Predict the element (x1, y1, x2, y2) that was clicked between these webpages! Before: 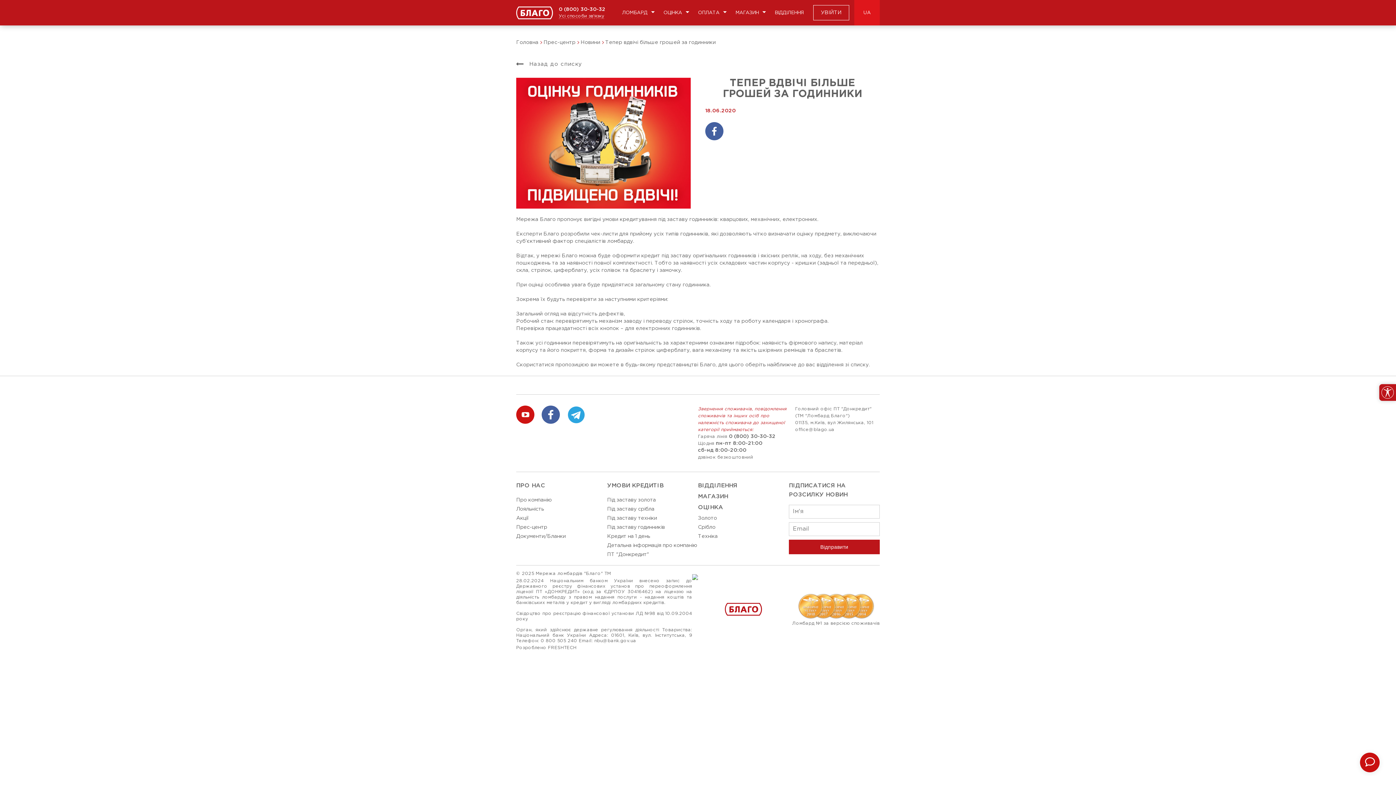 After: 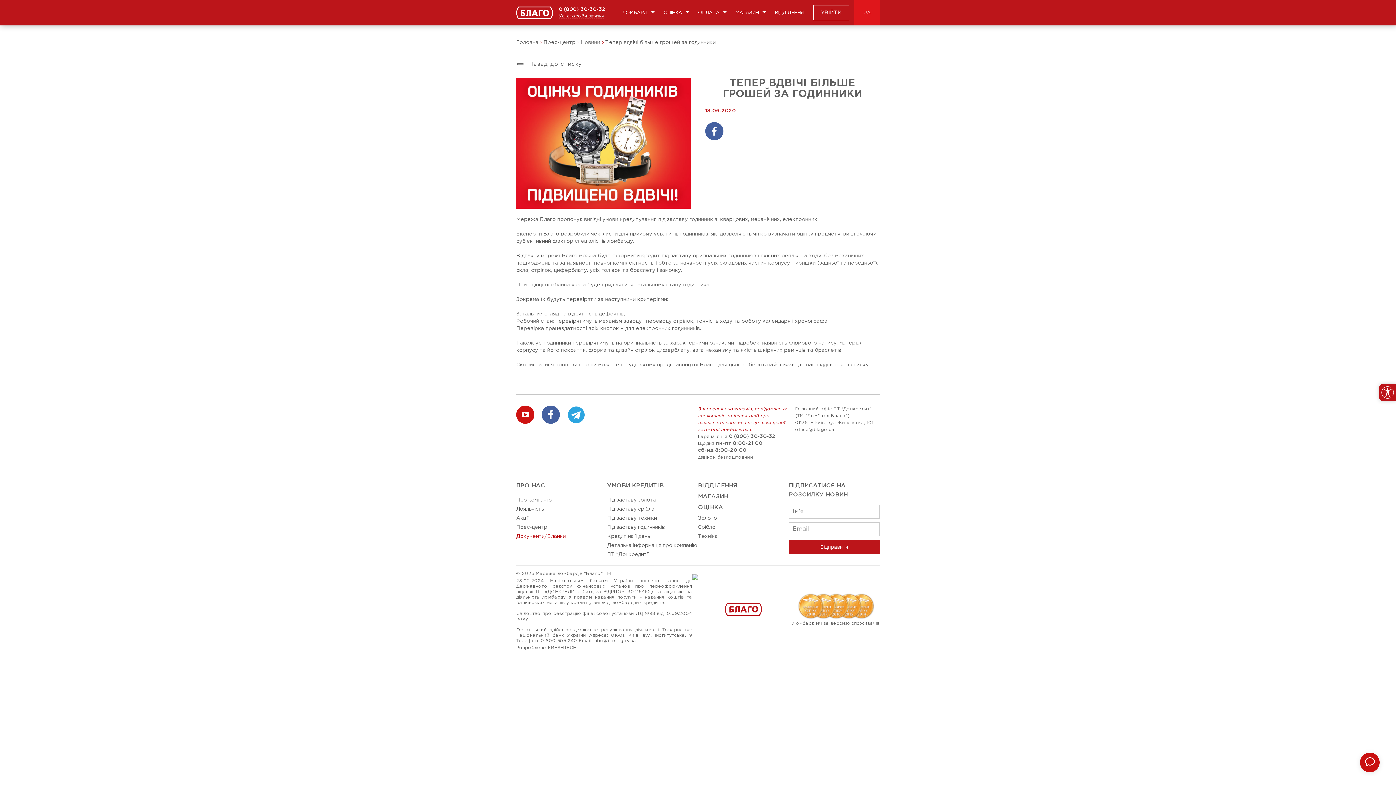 Action: bbox: (516, 532, 565, 541) label: Документи/Бланки